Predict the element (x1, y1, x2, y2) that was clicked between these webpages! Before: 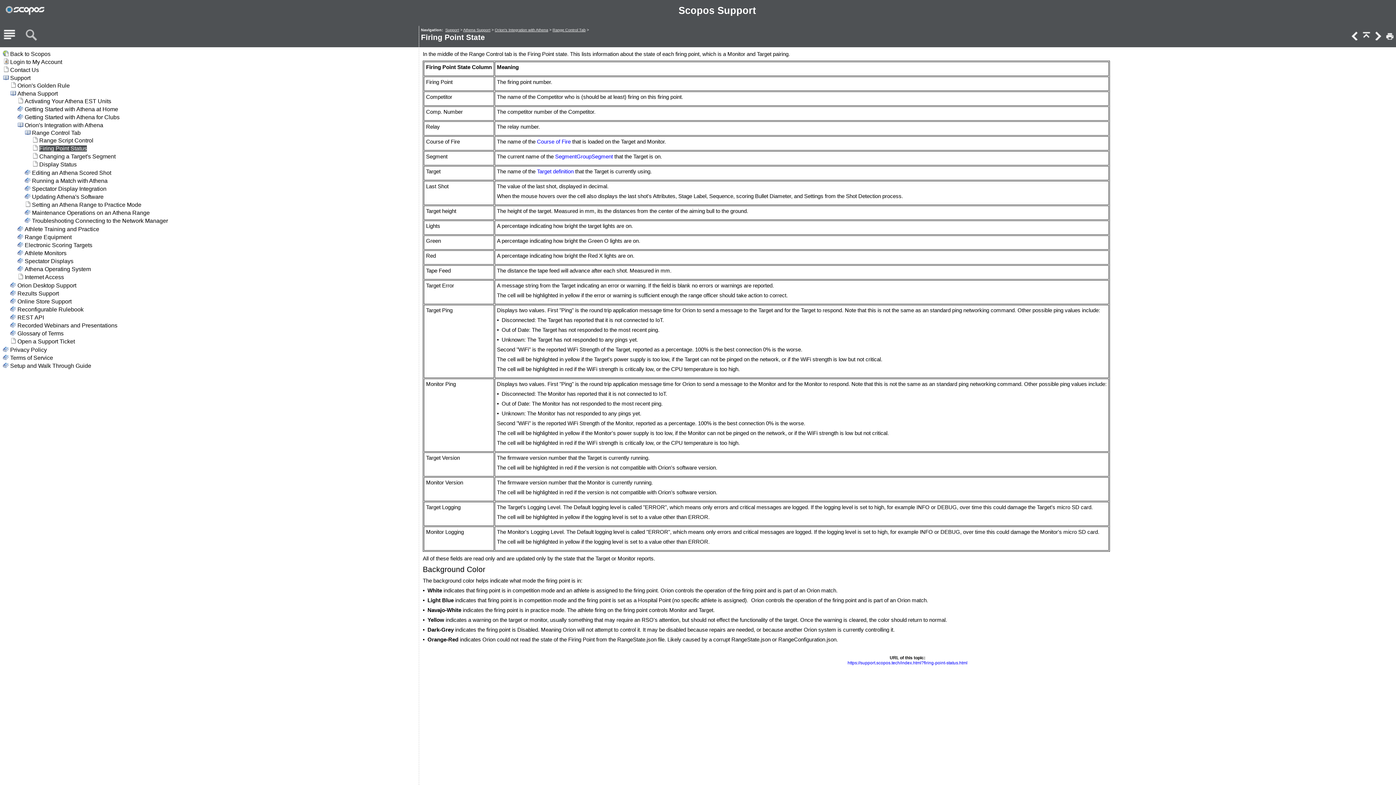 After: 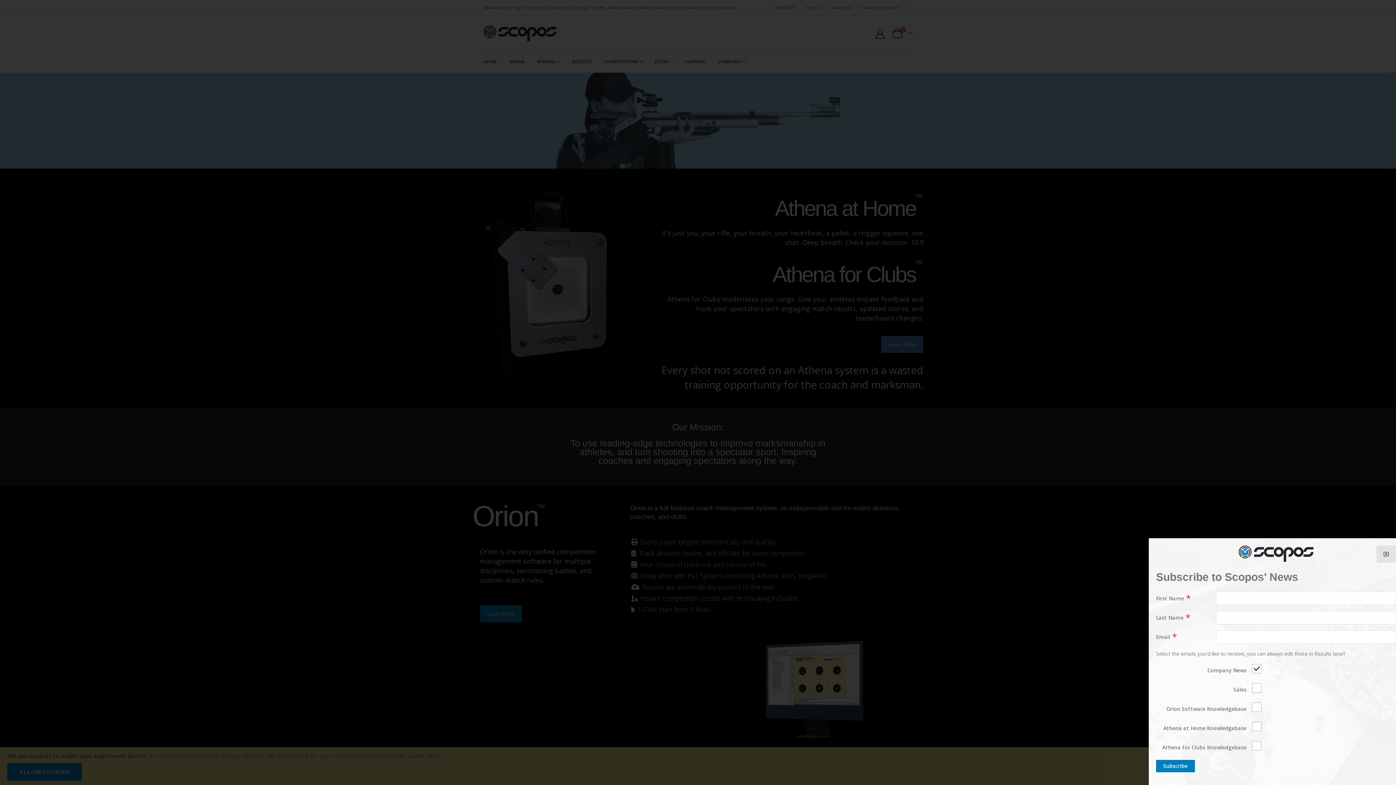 Action: bbox: (3, 3, 46, 17)